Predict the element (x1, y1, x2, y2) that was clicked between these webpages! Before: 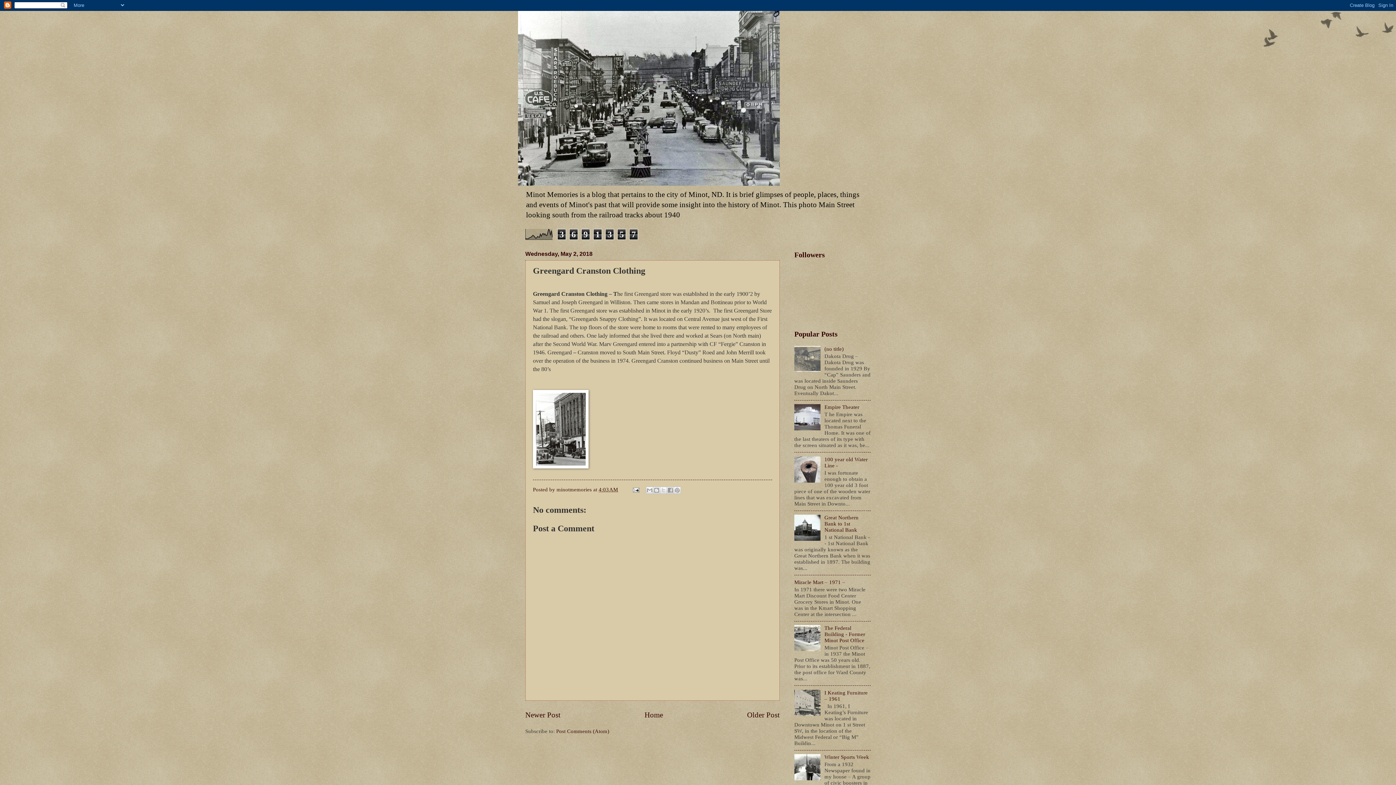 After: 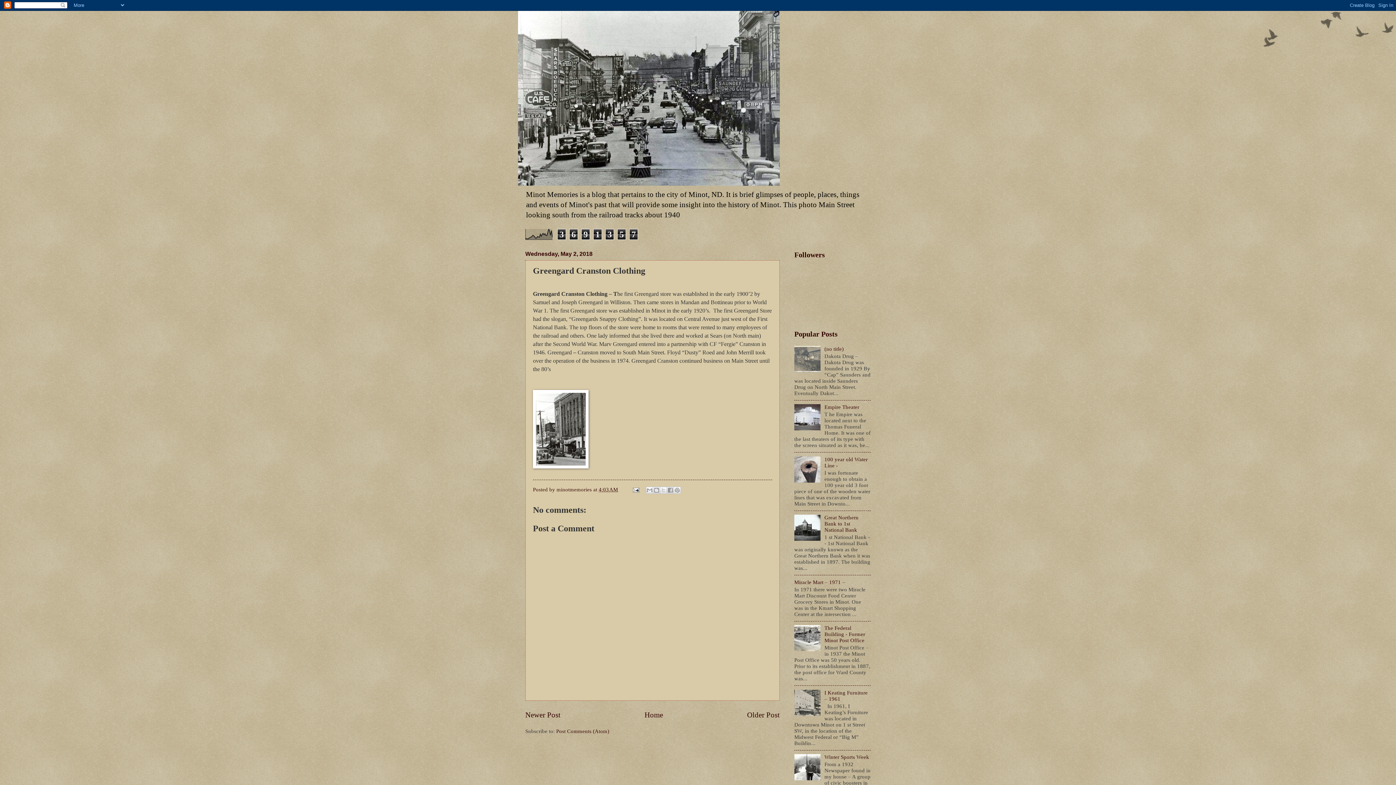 Action: bbox: (794, 425, 822, 431)